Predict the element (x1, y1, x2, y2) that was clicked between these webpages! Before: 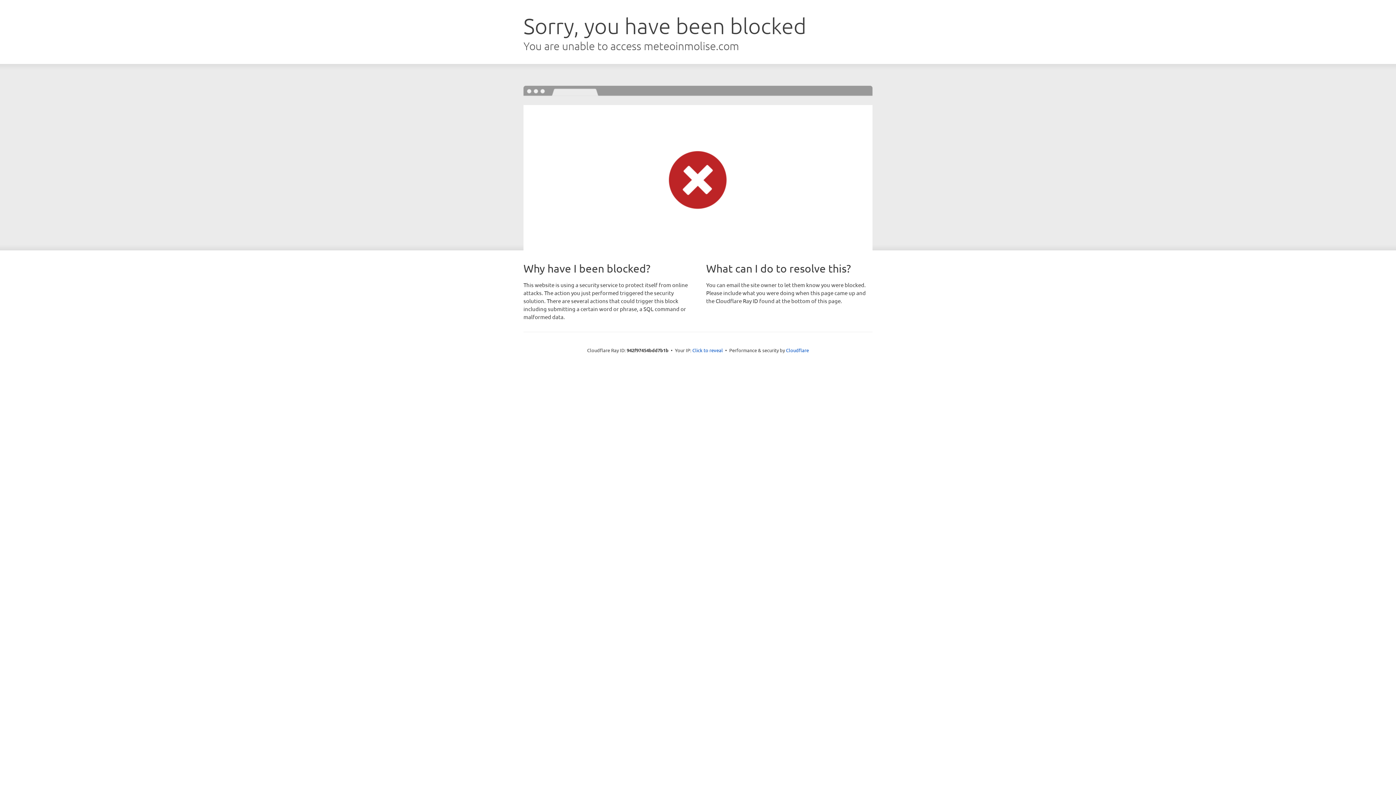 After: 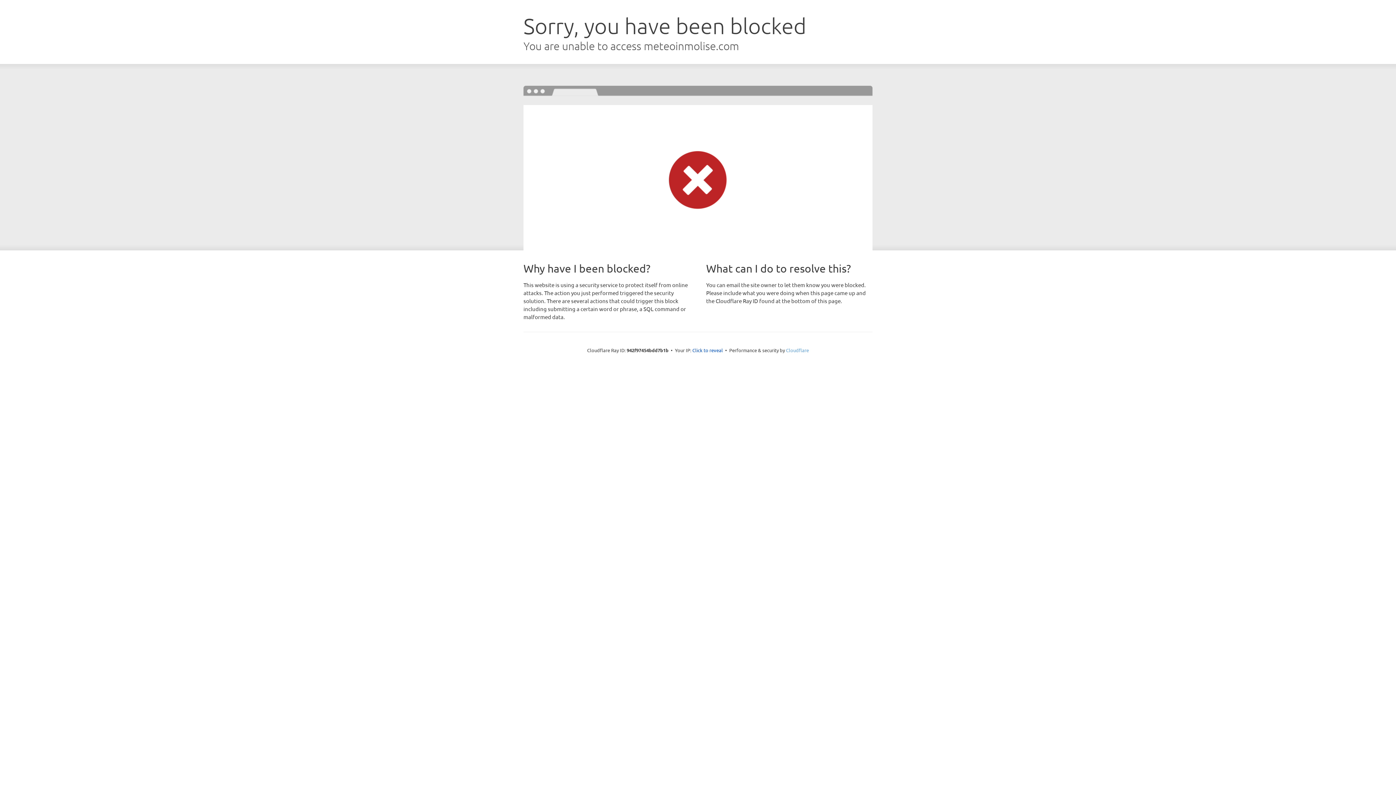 Action: bbox: (786, 347, 809, 353) label: Cloudflare